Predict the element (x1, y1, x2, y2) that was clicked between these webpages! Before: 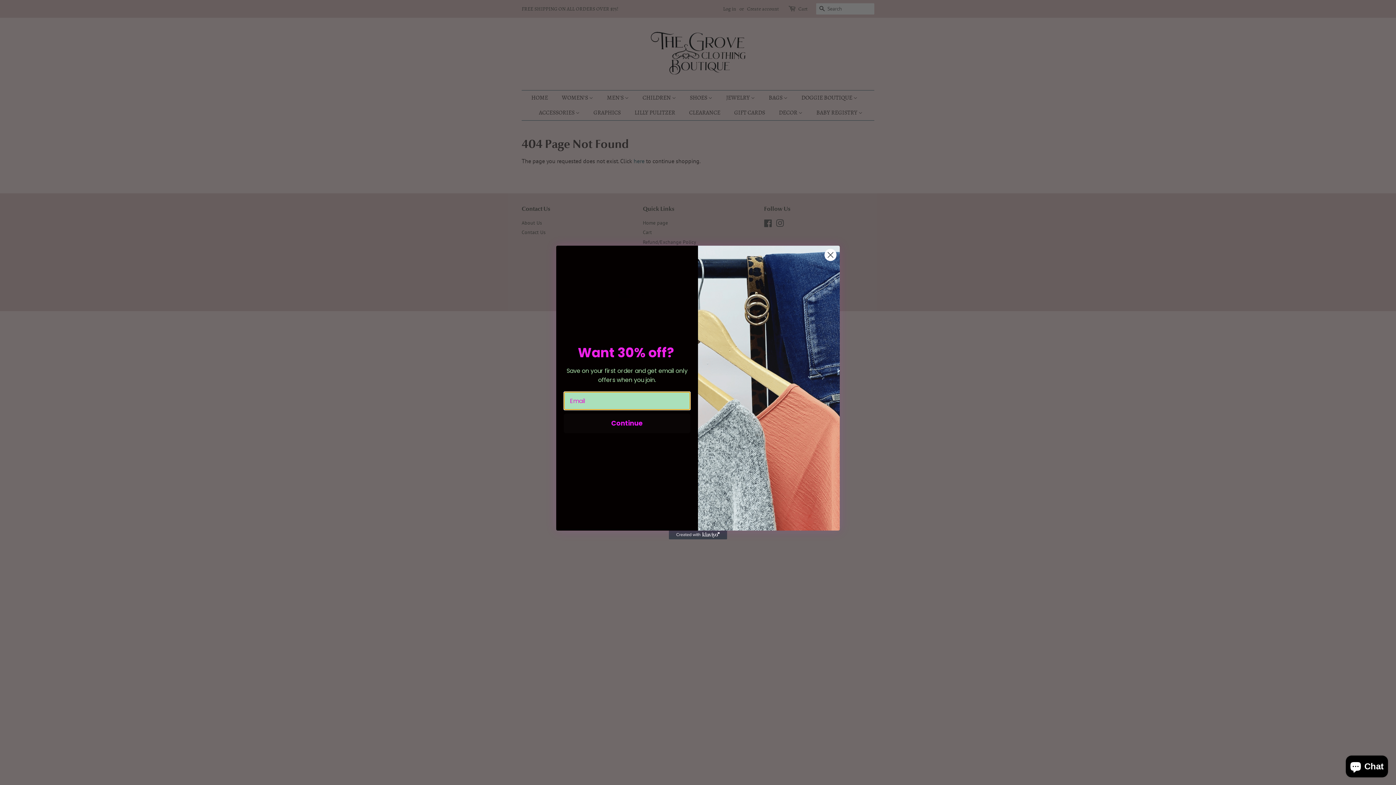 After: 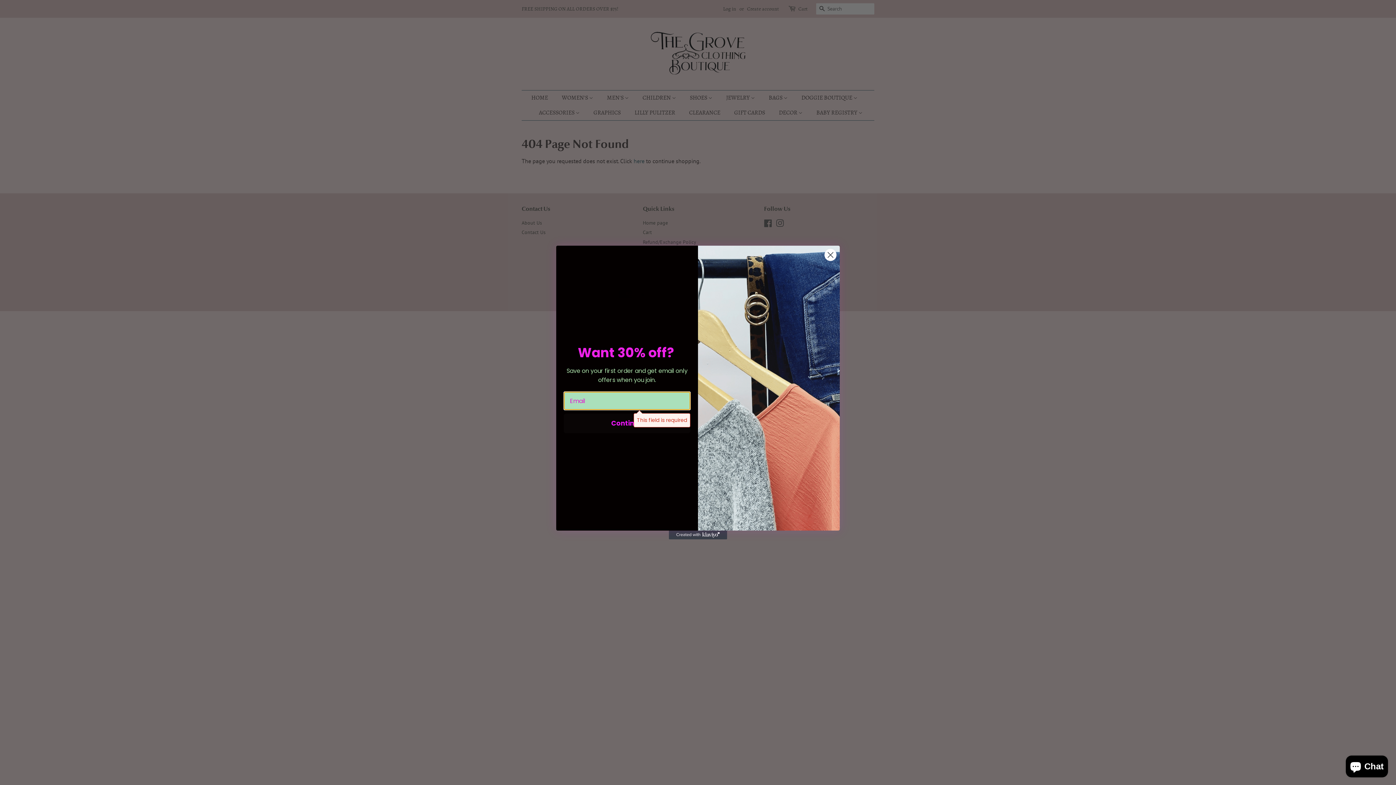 Action: bbox: (564, 413, 690, 433) label: Continue